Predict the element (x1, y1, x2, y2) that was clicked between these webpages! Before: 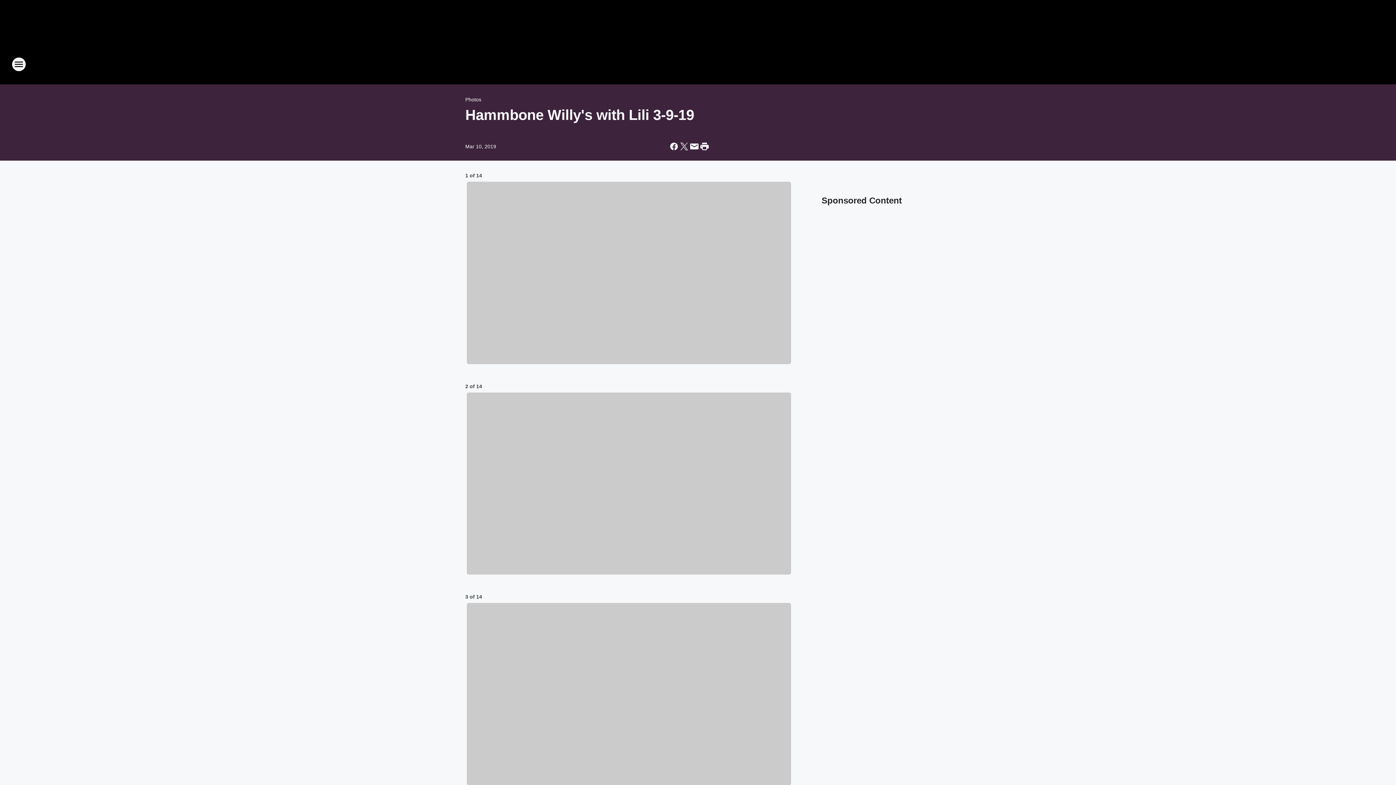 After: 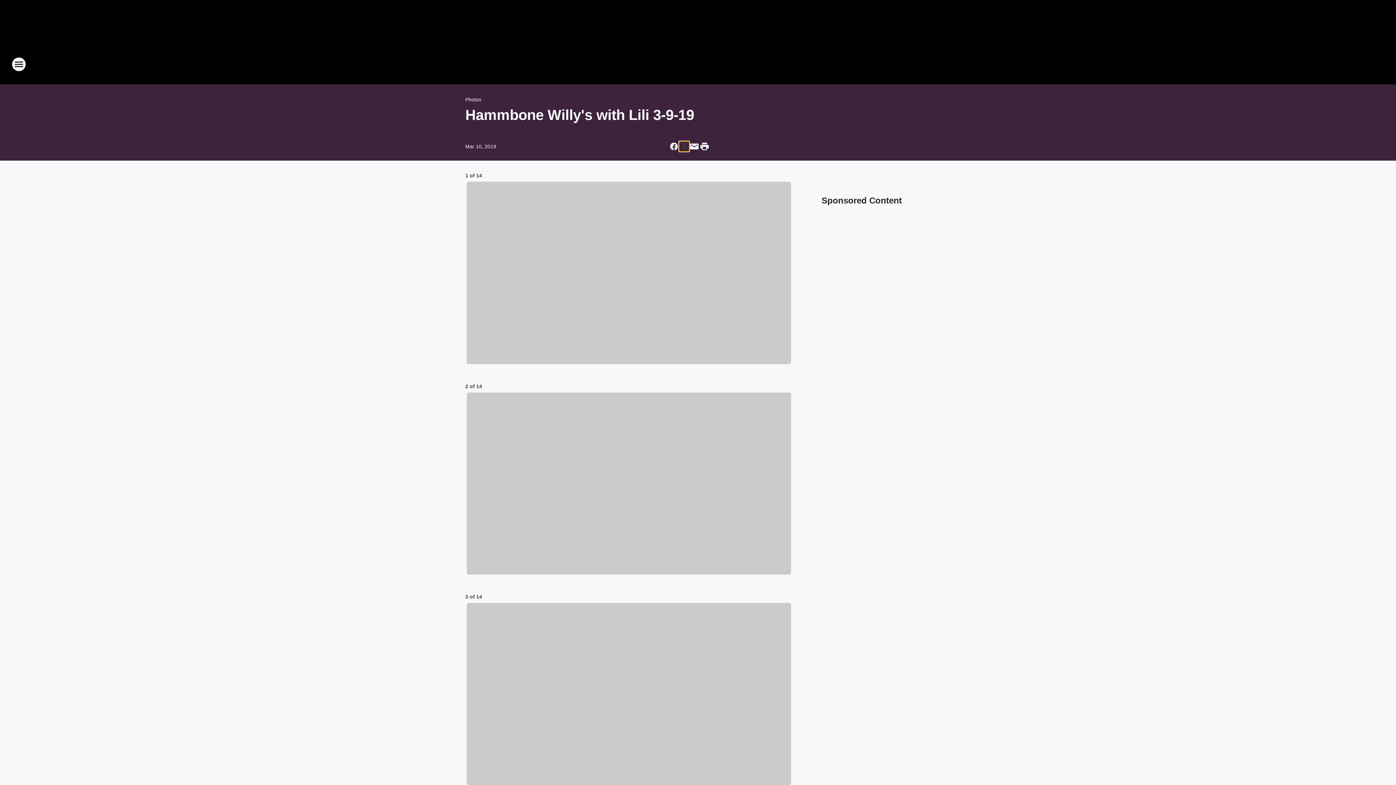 Action: bbox: (679, 141, 689, 151) label: Share this page on X